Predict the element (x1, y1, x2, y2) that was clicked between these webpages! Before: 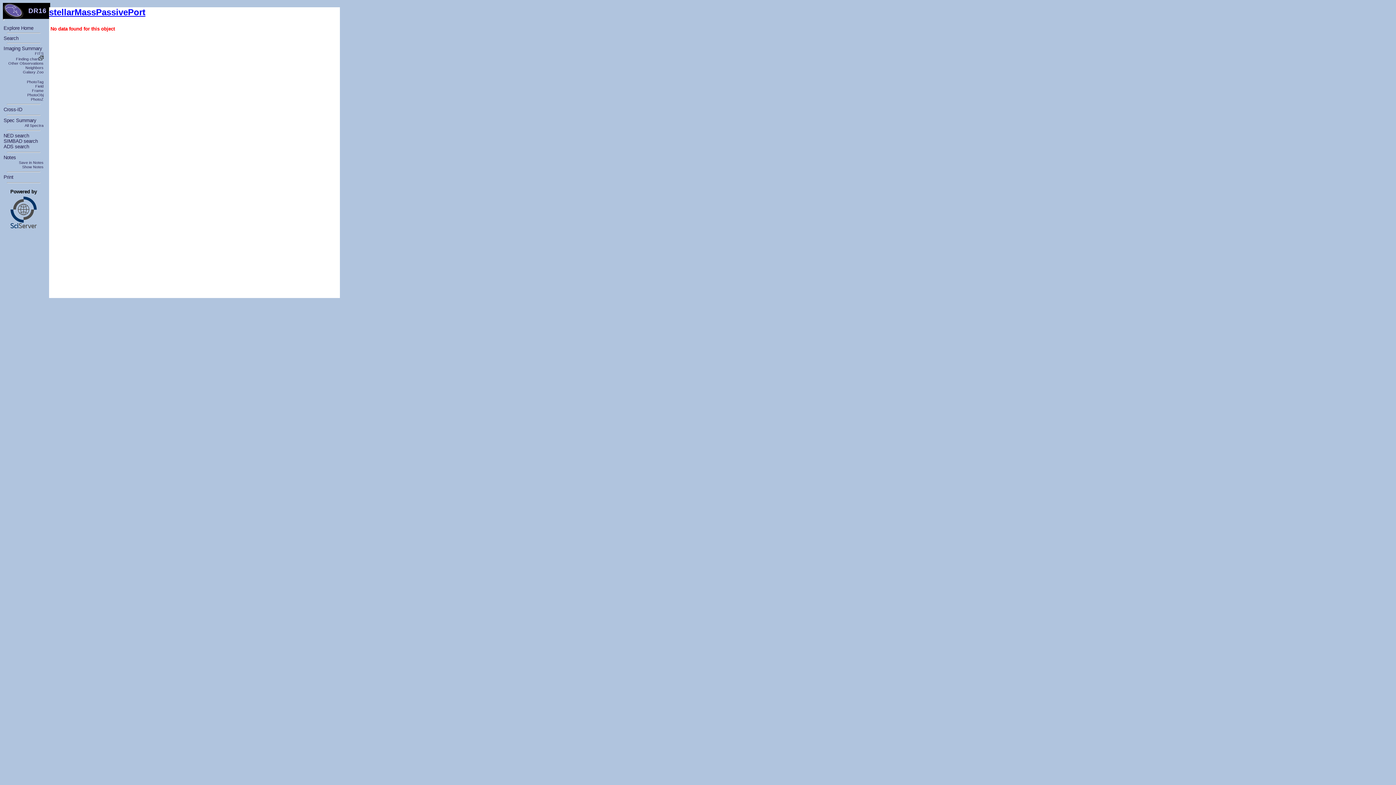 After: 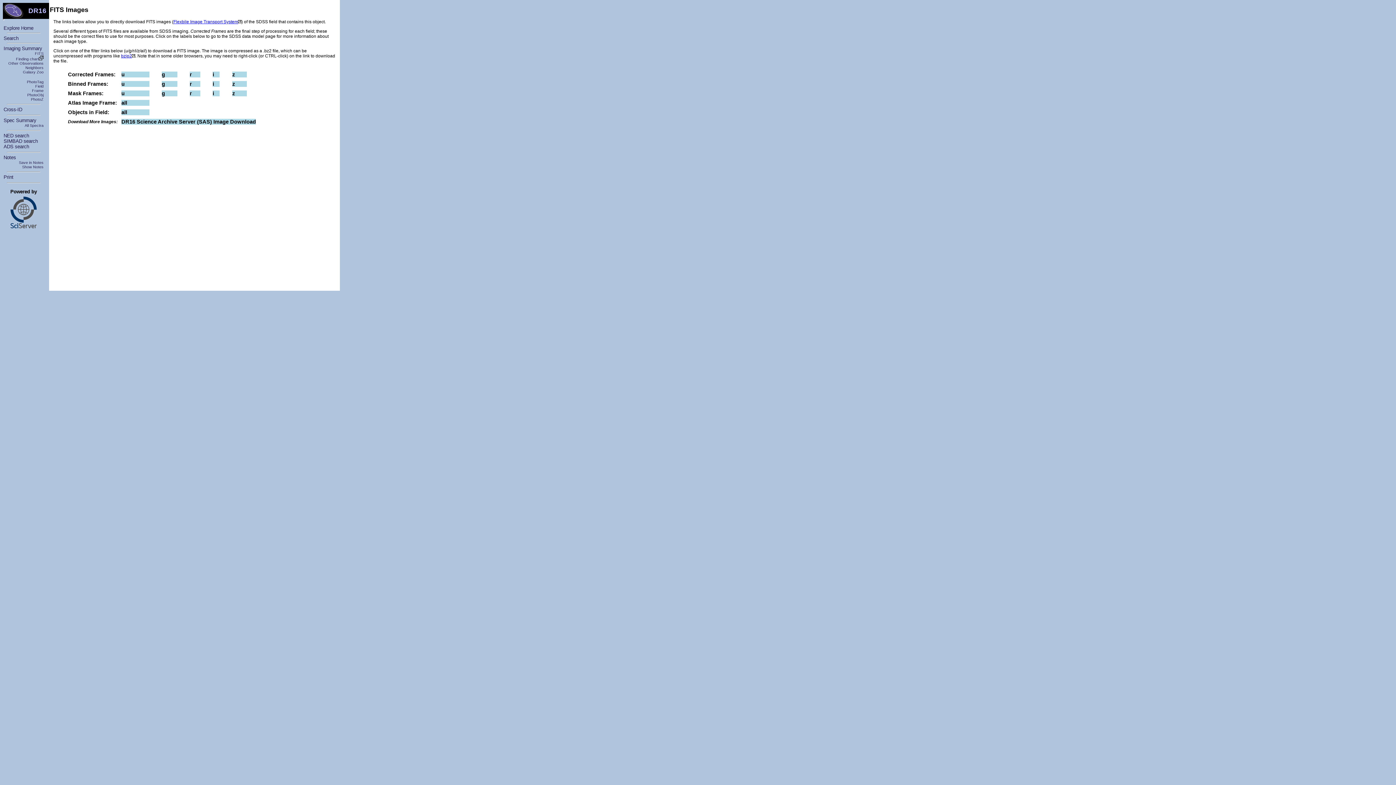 Action: bbox: (34, 51, 43, 55) label: FITS